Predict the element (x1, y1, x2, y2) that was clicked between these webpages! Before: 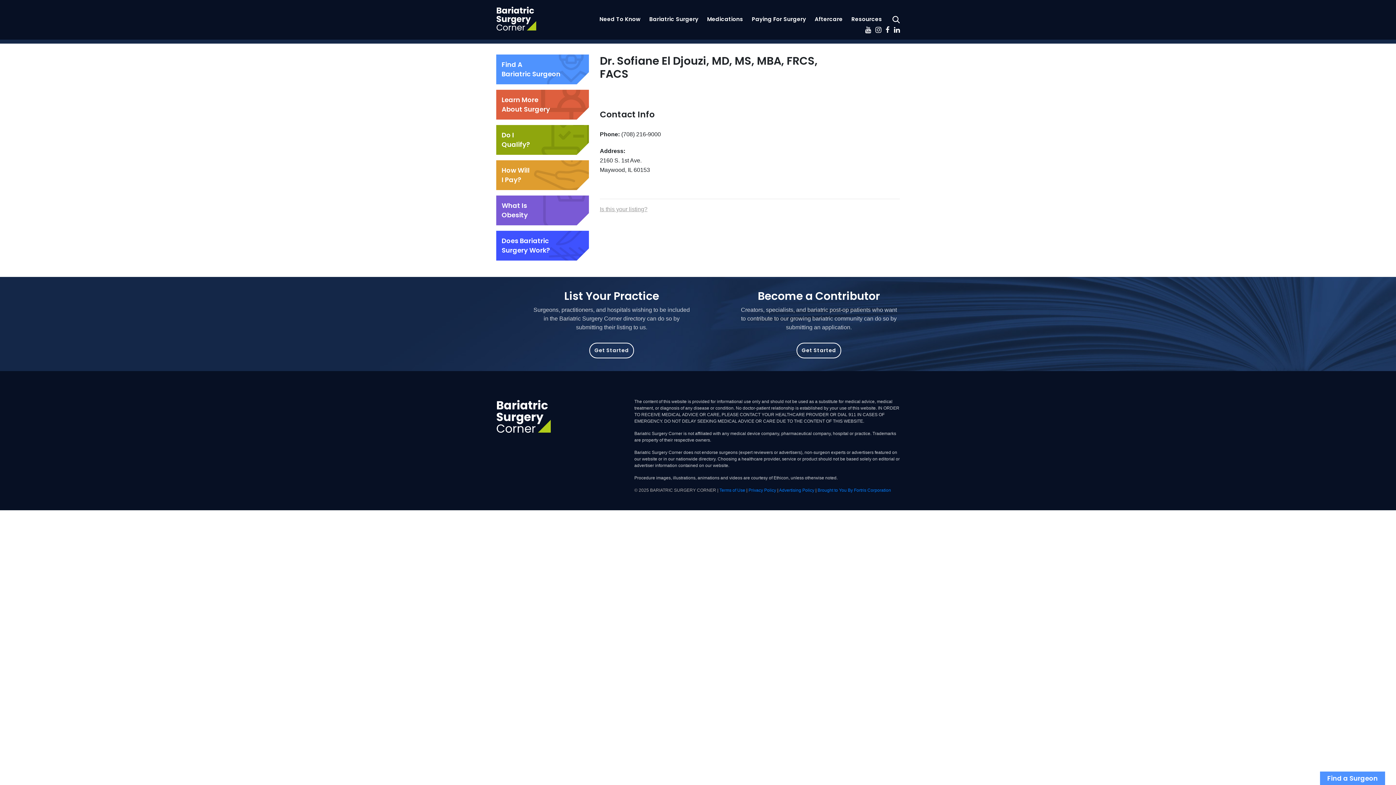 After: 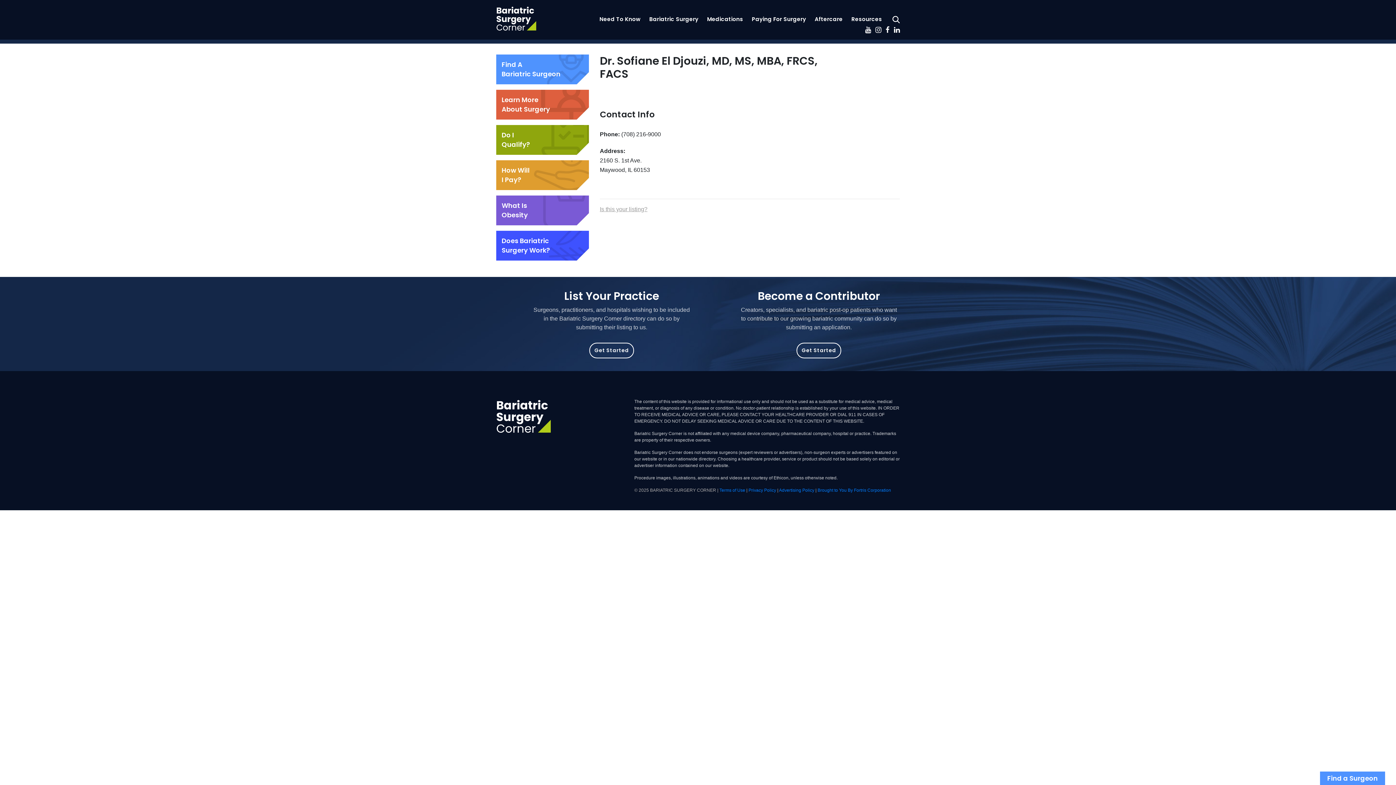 Action: bbox: (882, 27, 889, 33)